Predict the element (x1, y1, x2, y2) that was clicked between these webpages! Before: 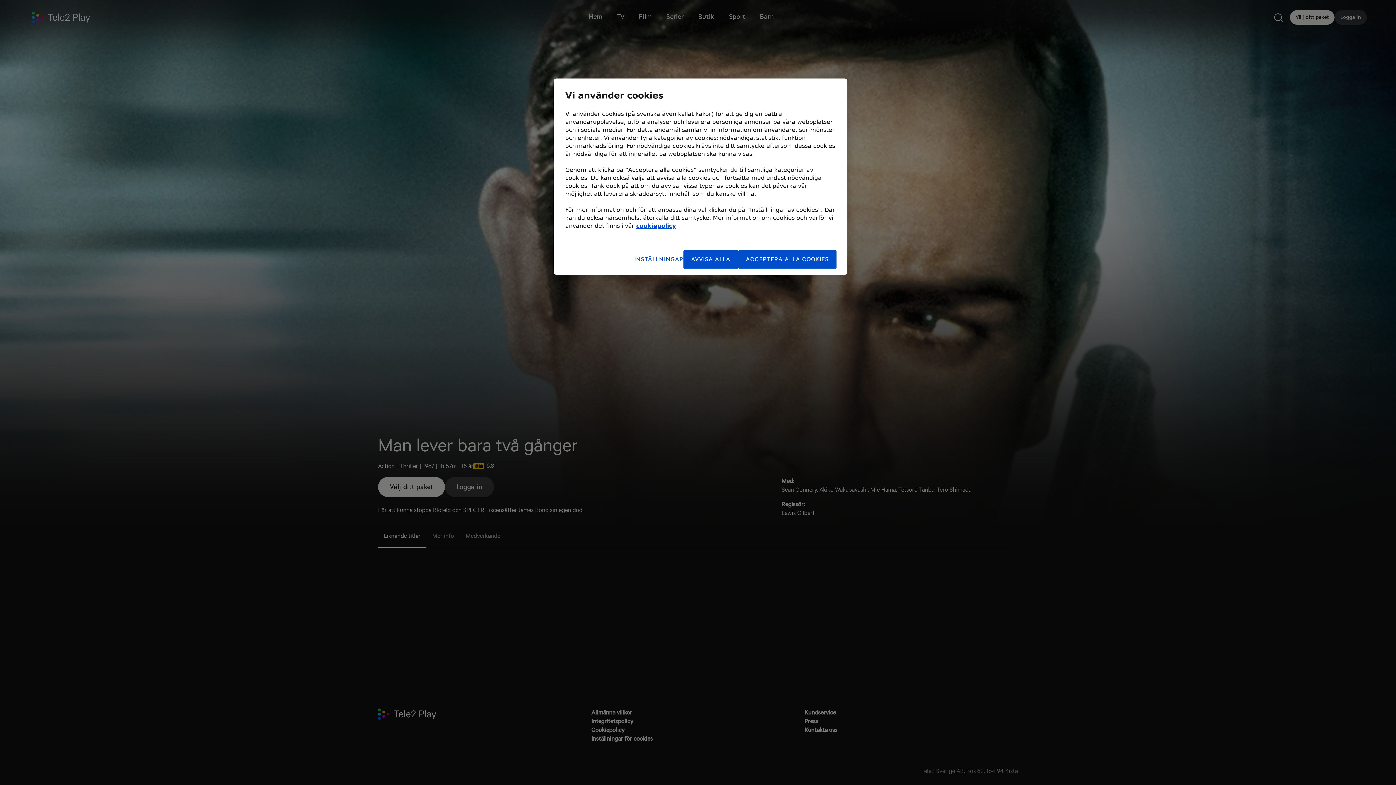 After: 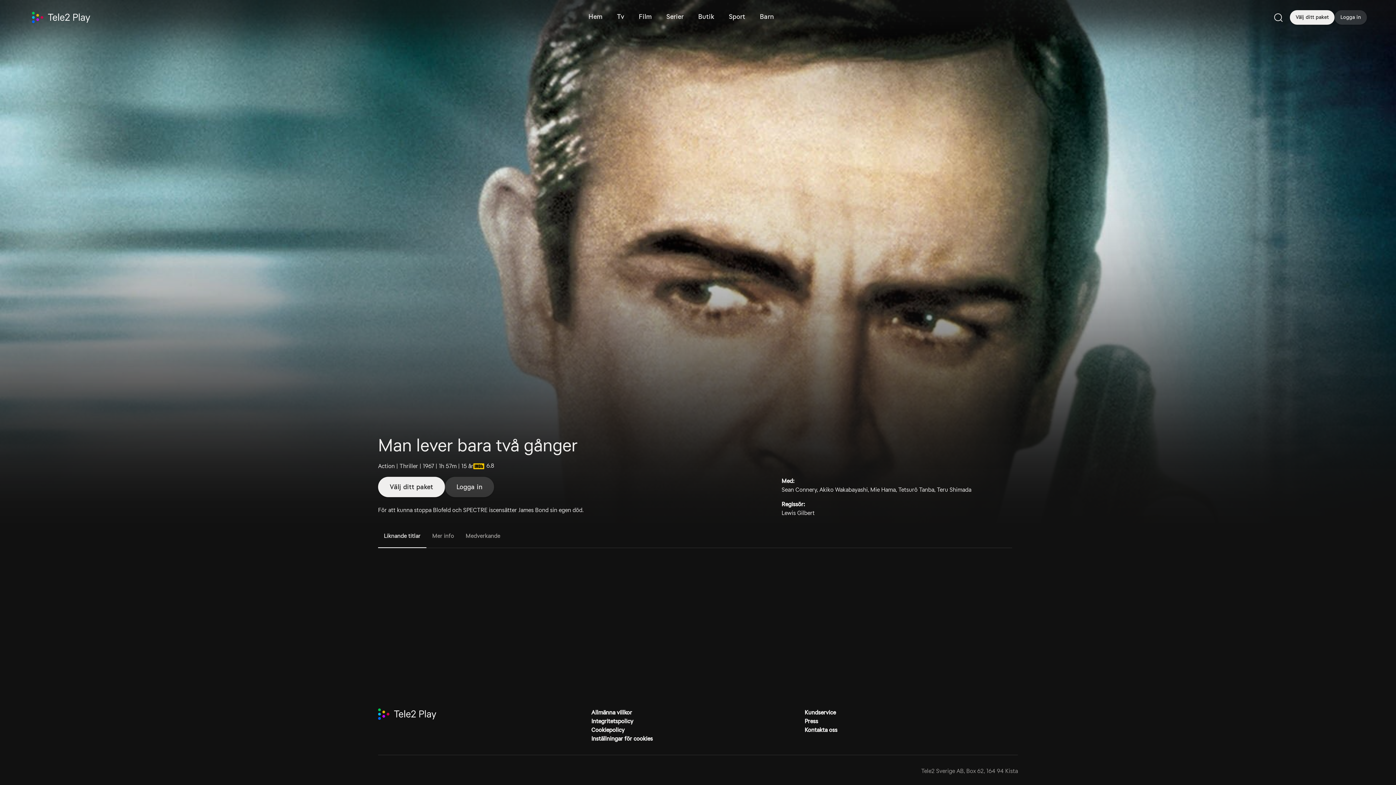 Action: label: ACCEPTERA ALLA COOKIES bbox: (738, 250, 836, 268)